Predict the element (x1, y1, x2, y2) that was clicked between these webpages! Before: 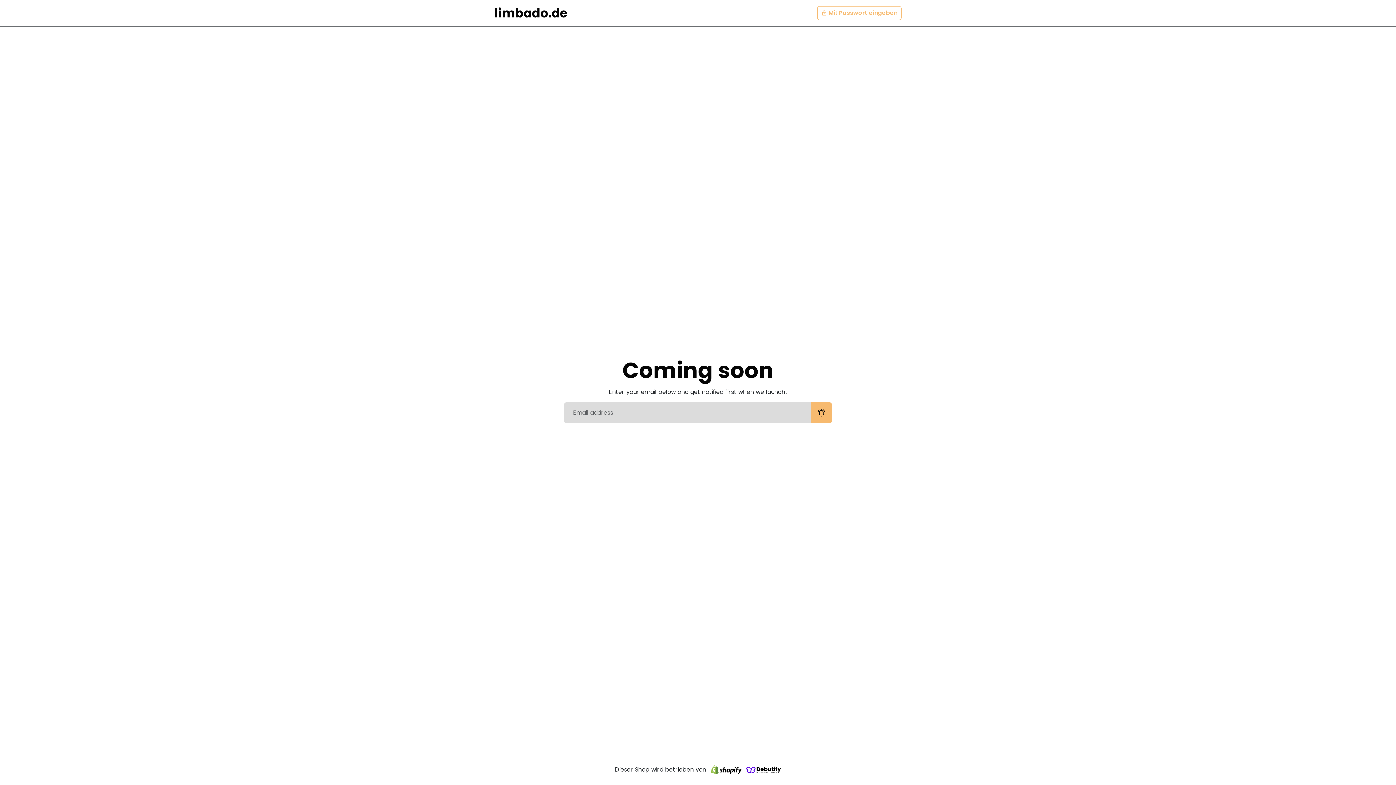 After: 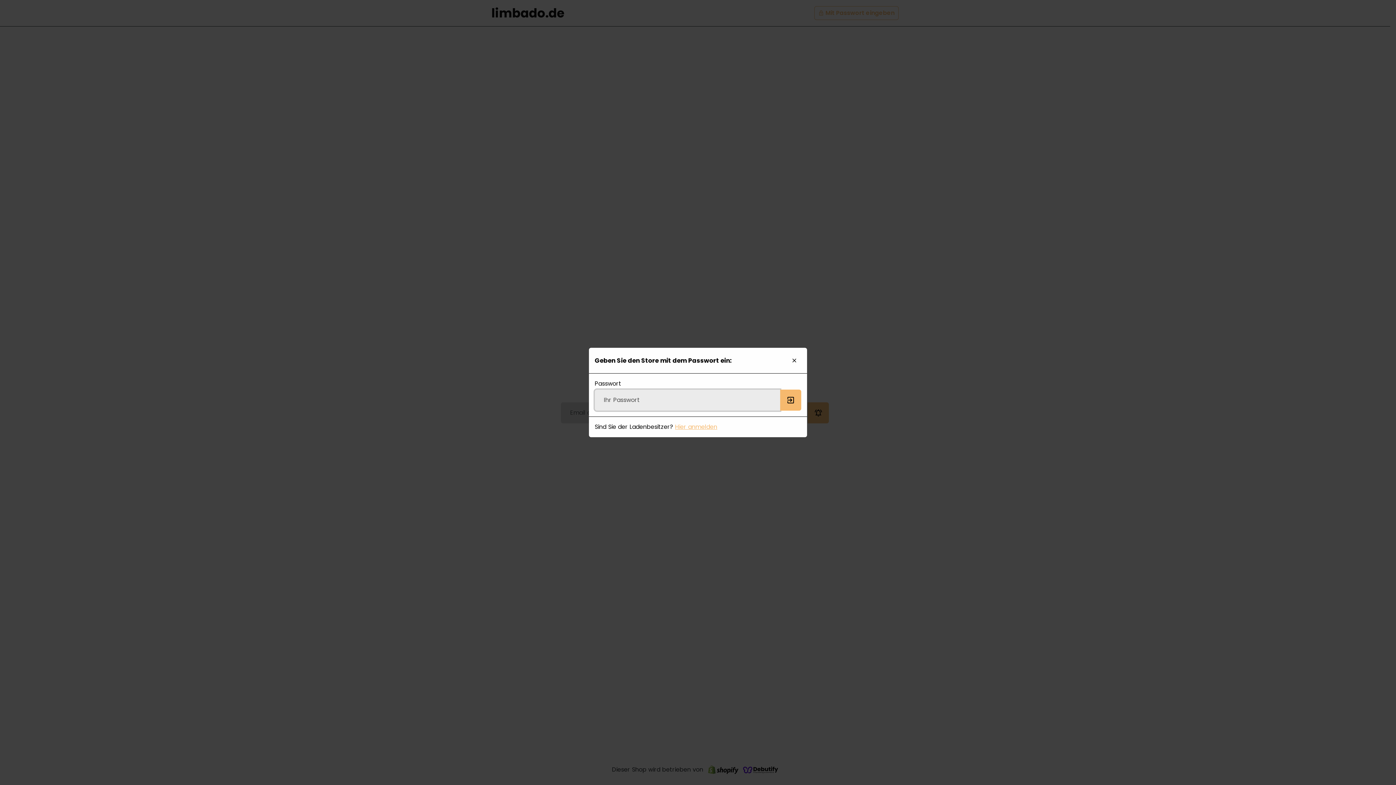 Action: label: lock Mit Passwort eingeben bbox: (817, 6, 901, 20)